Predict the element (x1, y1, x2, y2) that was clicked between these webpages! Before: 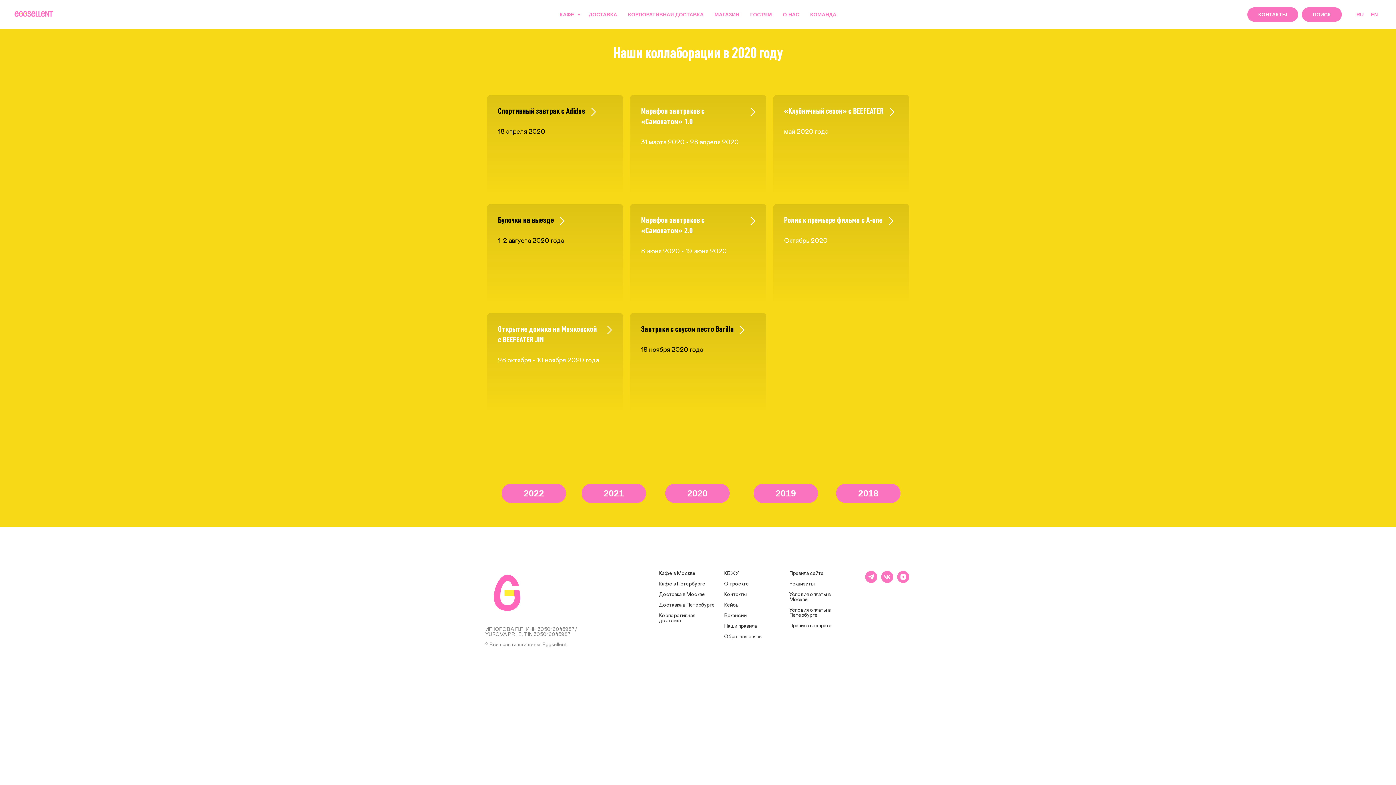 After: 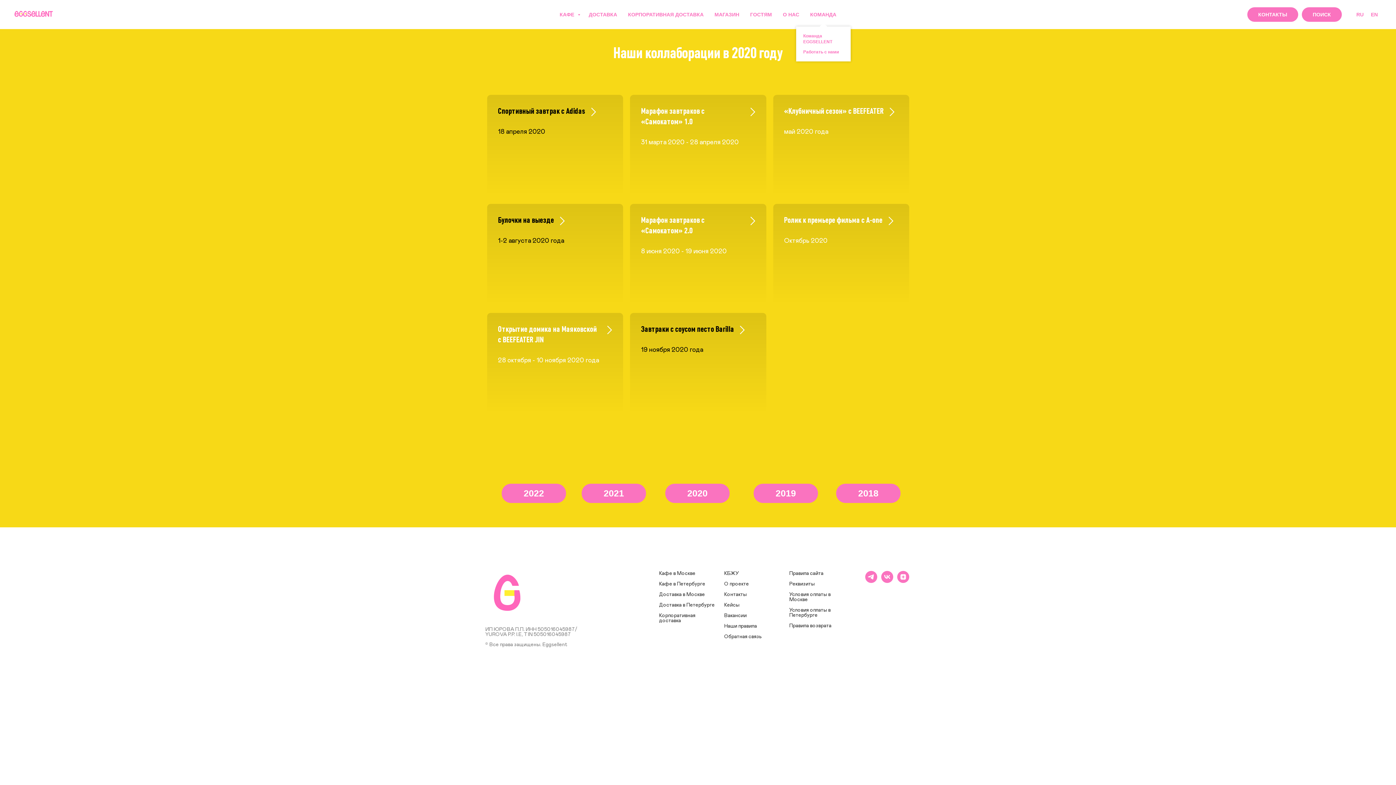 Action: bbox: (810, 11, 836, 17) label: КОМАНДА